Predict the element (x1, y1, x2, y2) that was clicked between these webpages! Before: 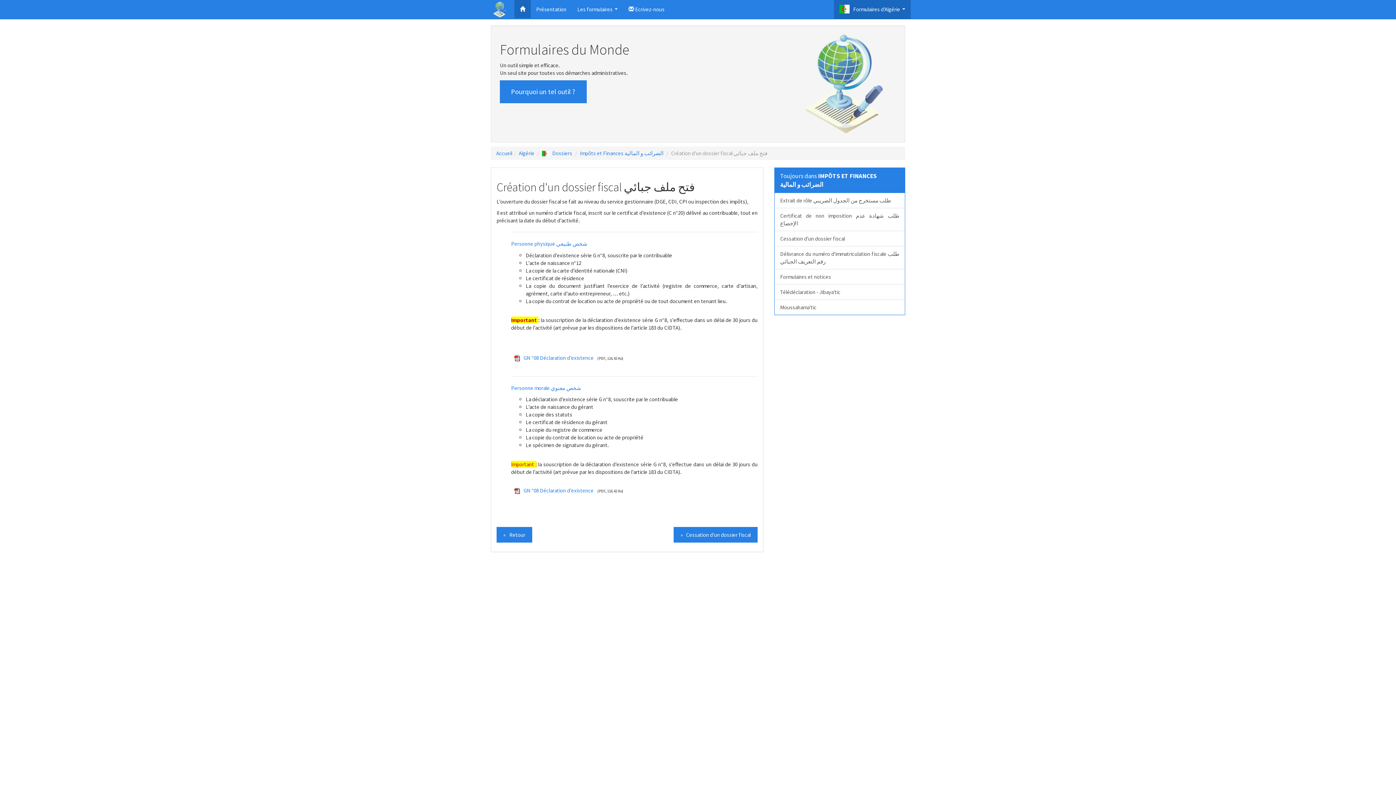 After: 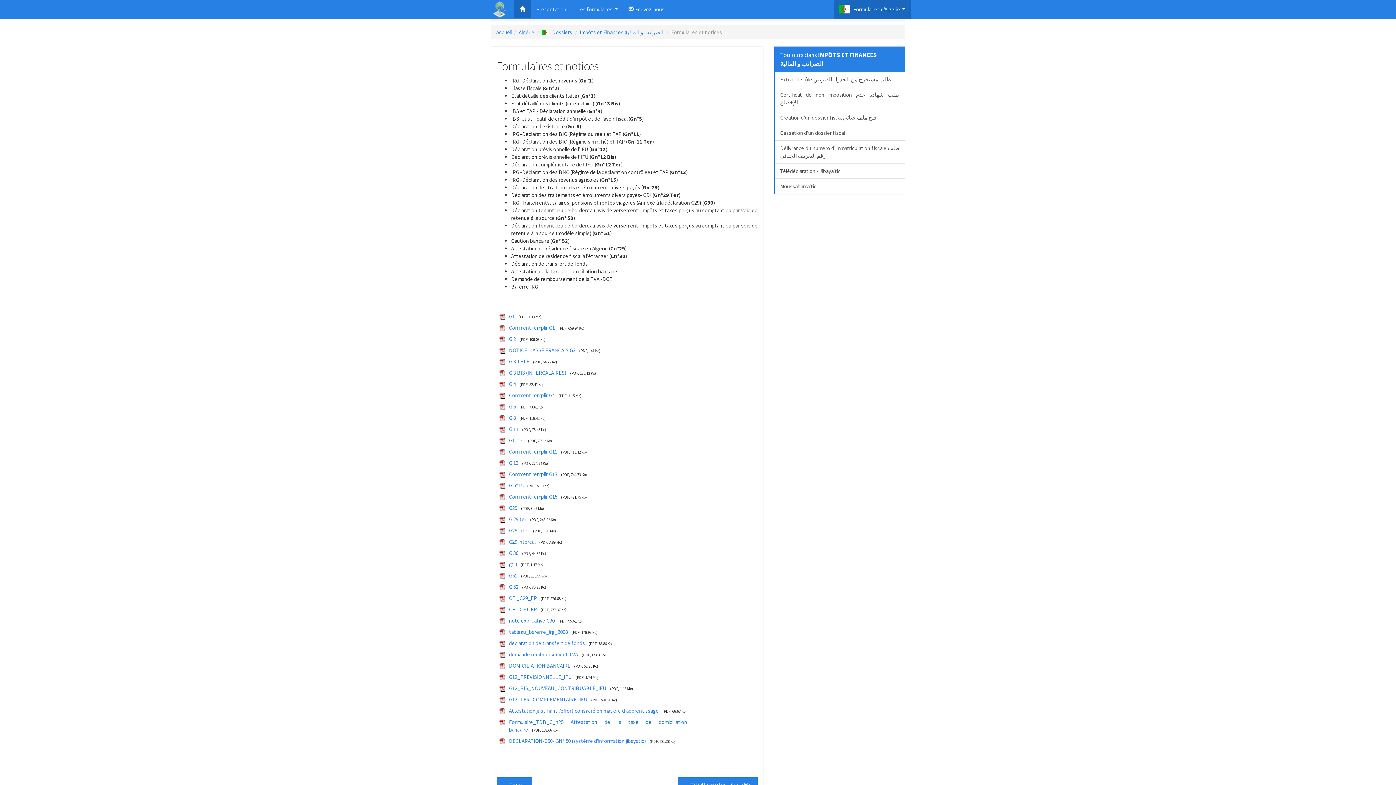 Action: label: Formulaires et notices bbox: (774, 269, 905, 284)